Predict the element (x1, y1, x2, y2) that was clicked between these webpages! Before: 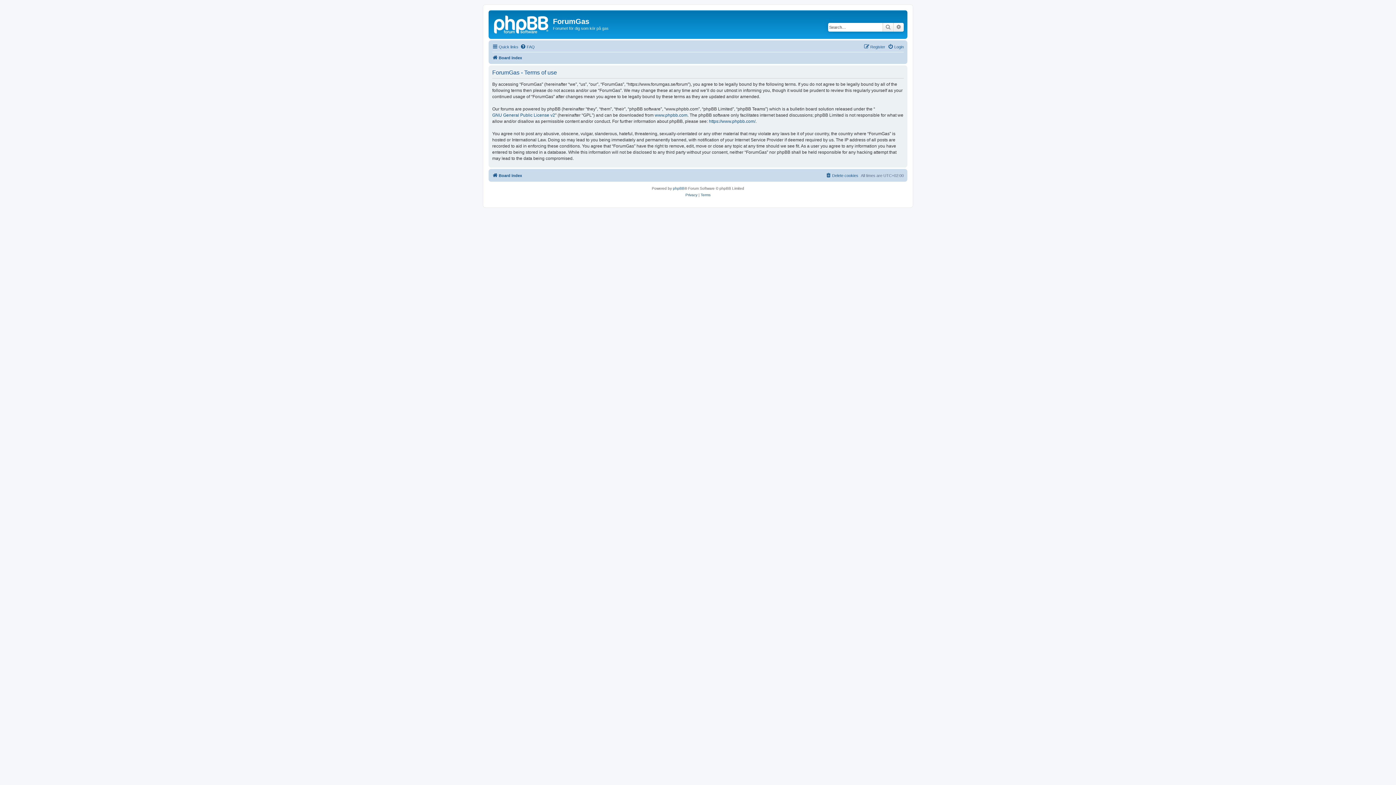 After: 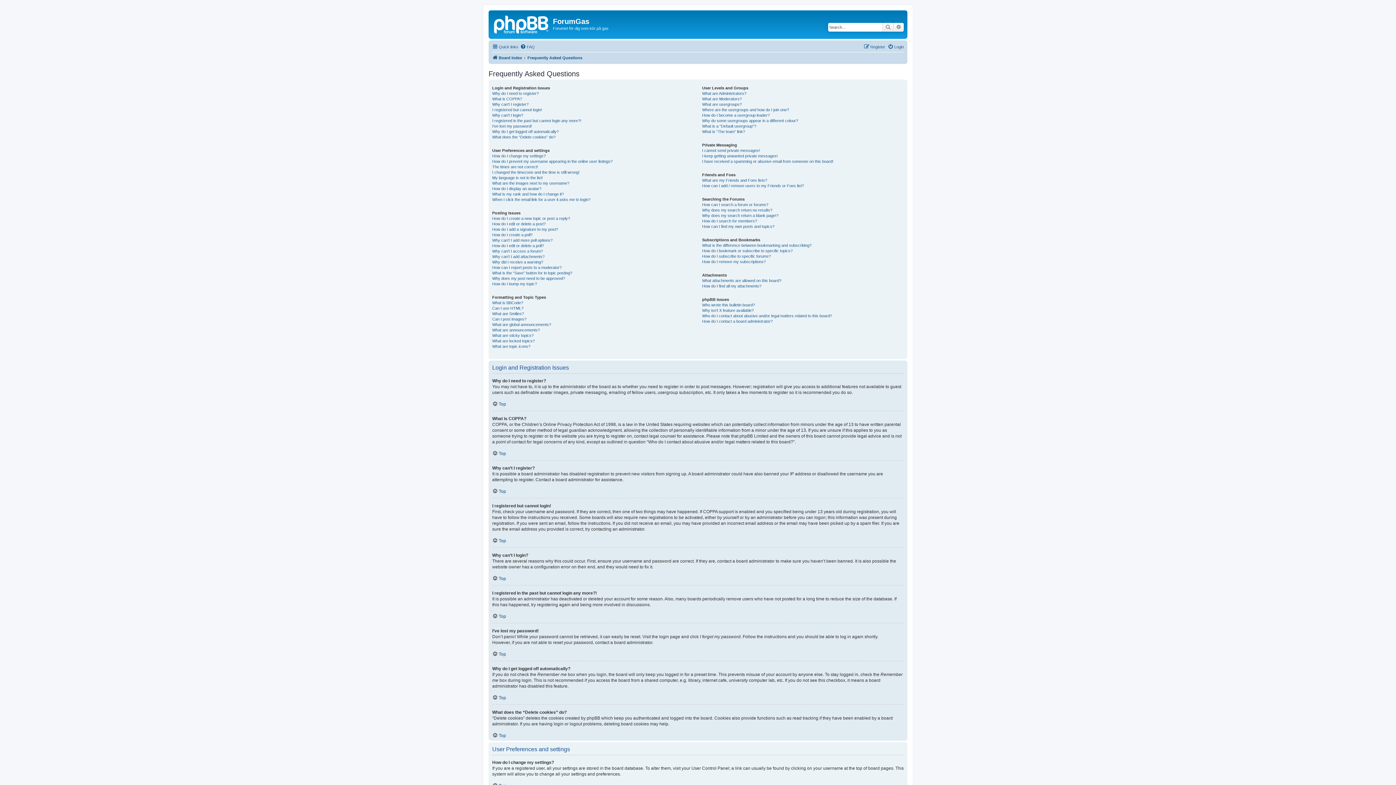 Action: label: FAQ bbox: (520, 42, 534, 51)